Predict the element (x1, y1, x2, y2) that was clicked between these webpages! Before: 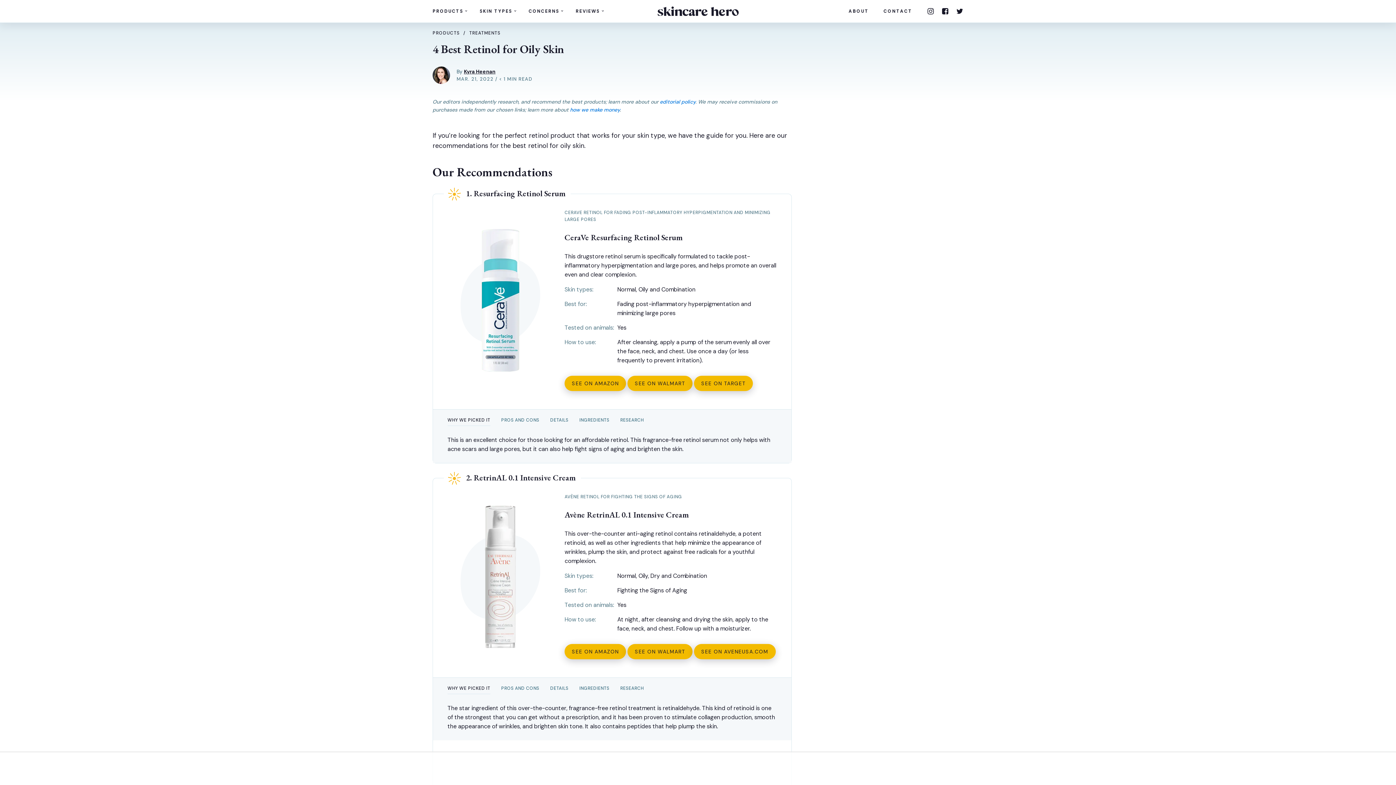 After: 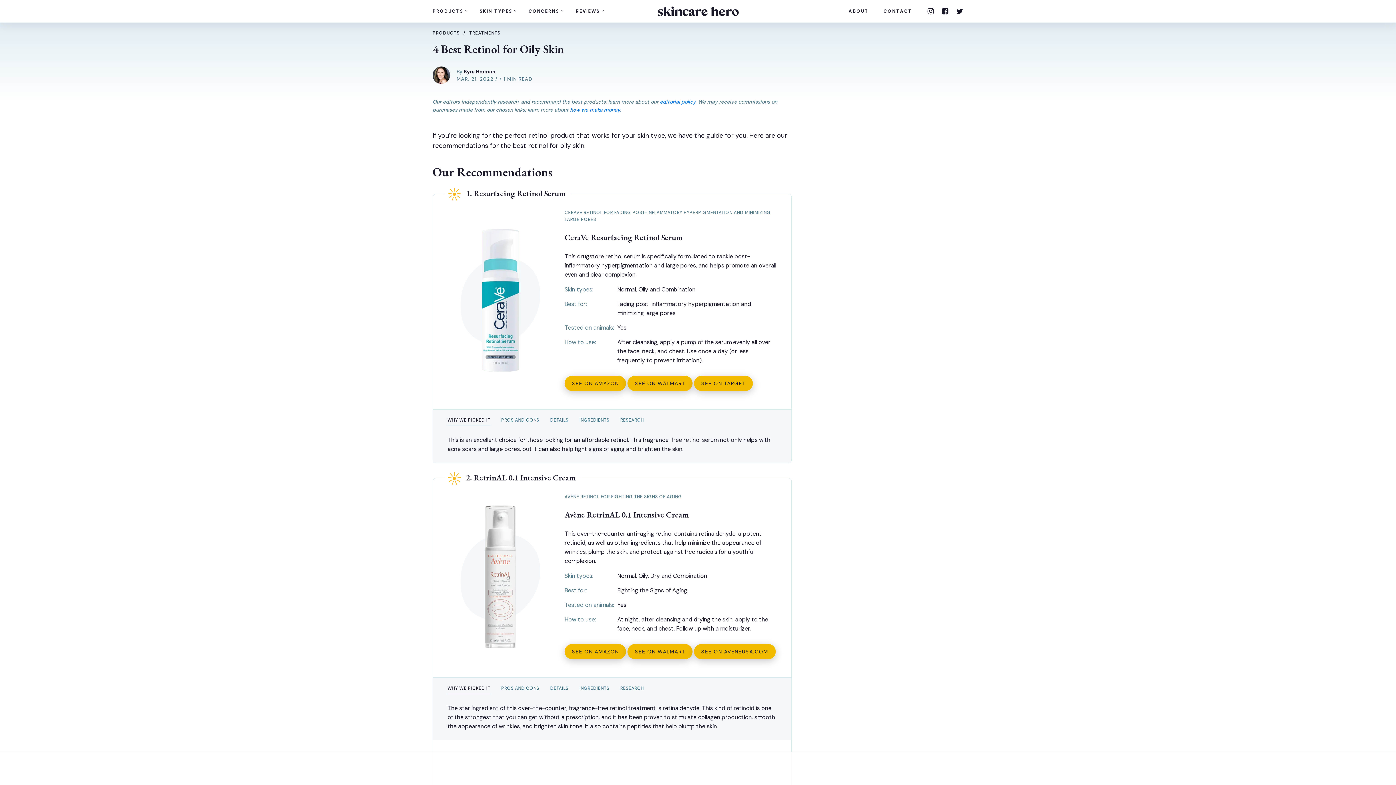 Action: bbox: (927, 7, 934, 14)